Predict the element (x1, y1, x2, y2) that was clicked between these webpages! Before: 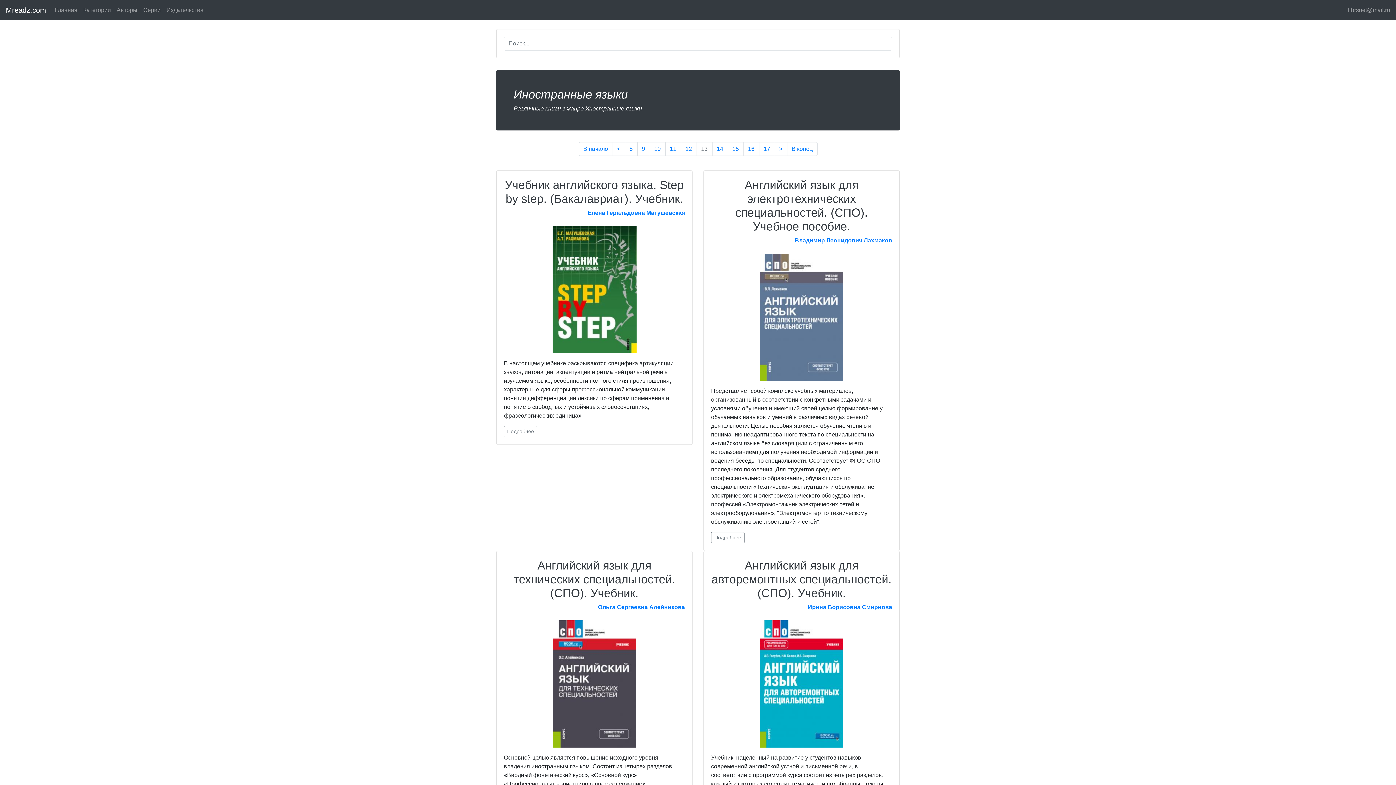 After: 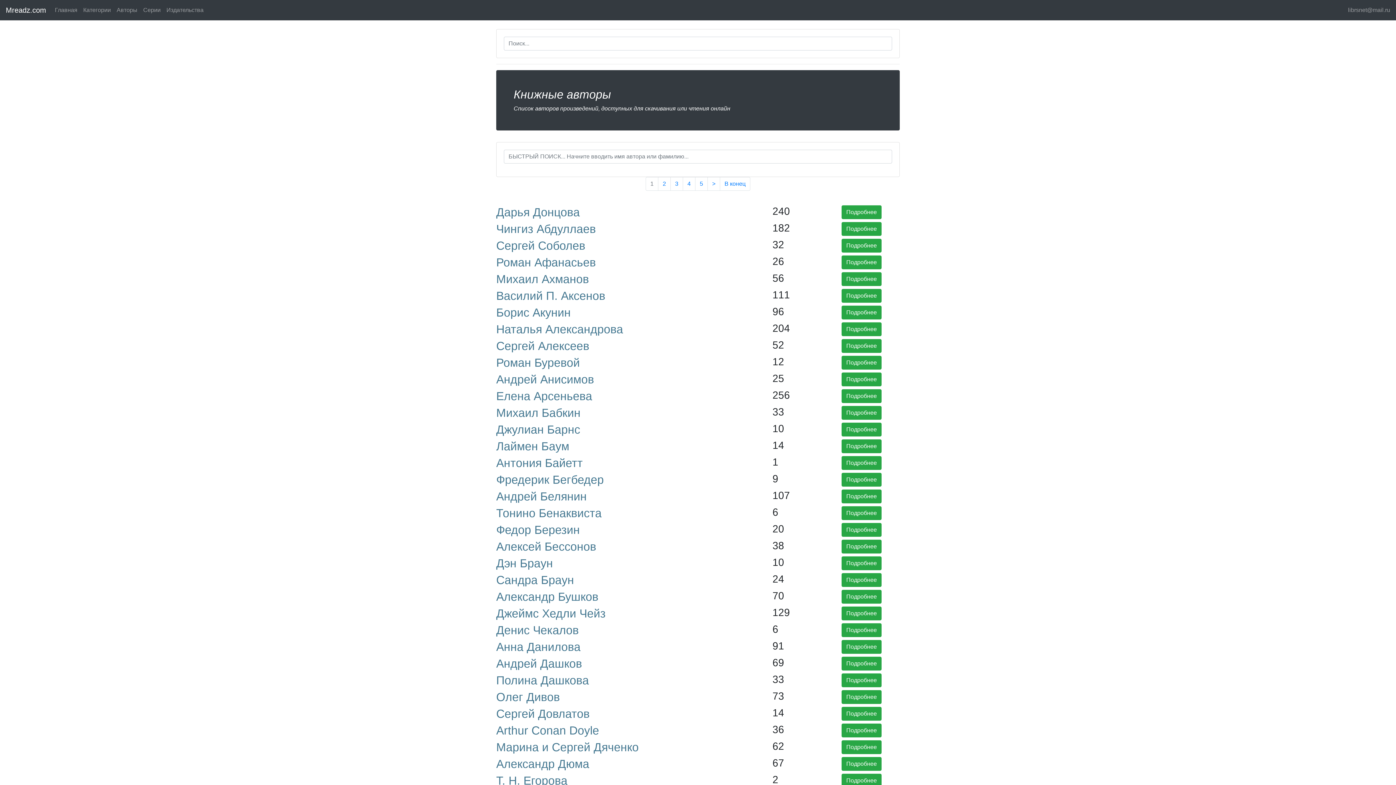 Action: label: Авторы bbox: (113, 2, 140, 17)